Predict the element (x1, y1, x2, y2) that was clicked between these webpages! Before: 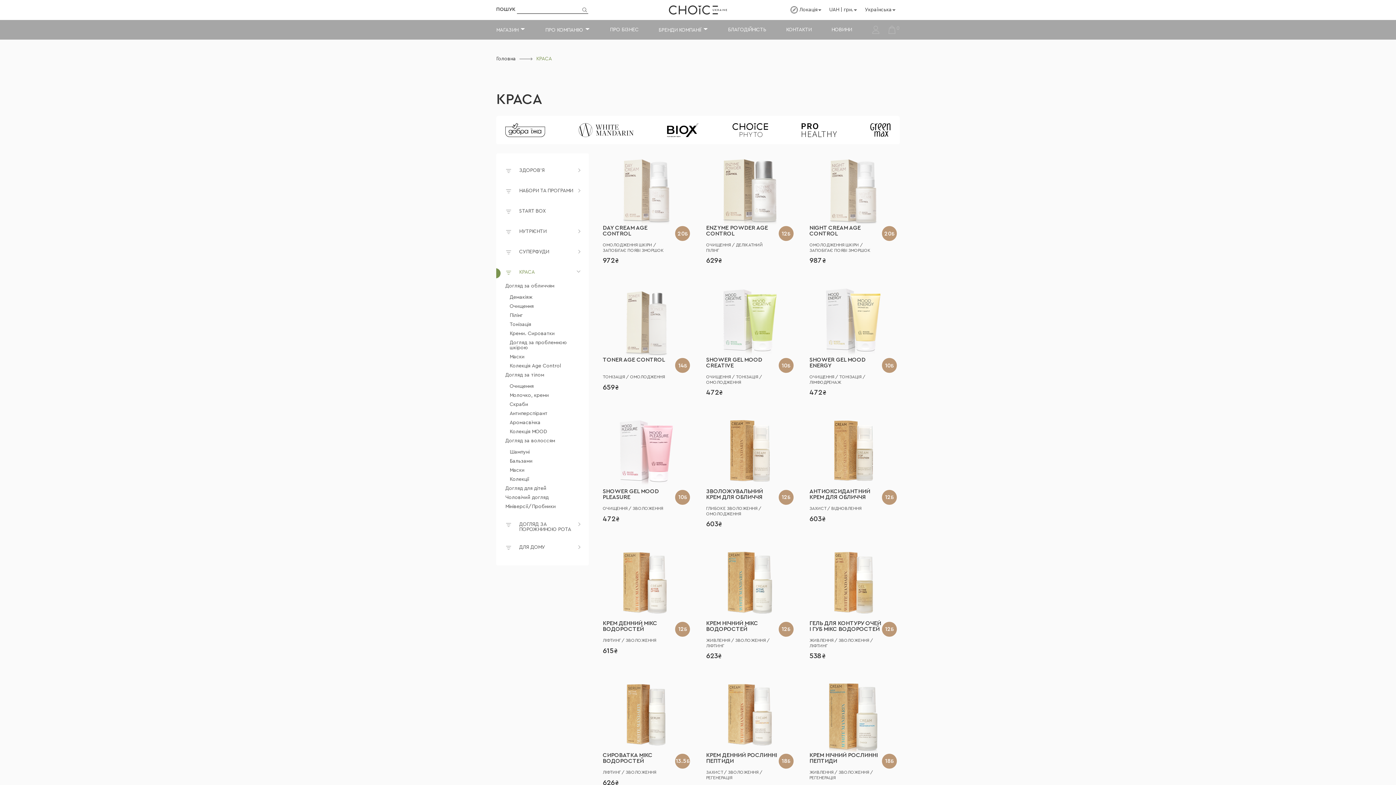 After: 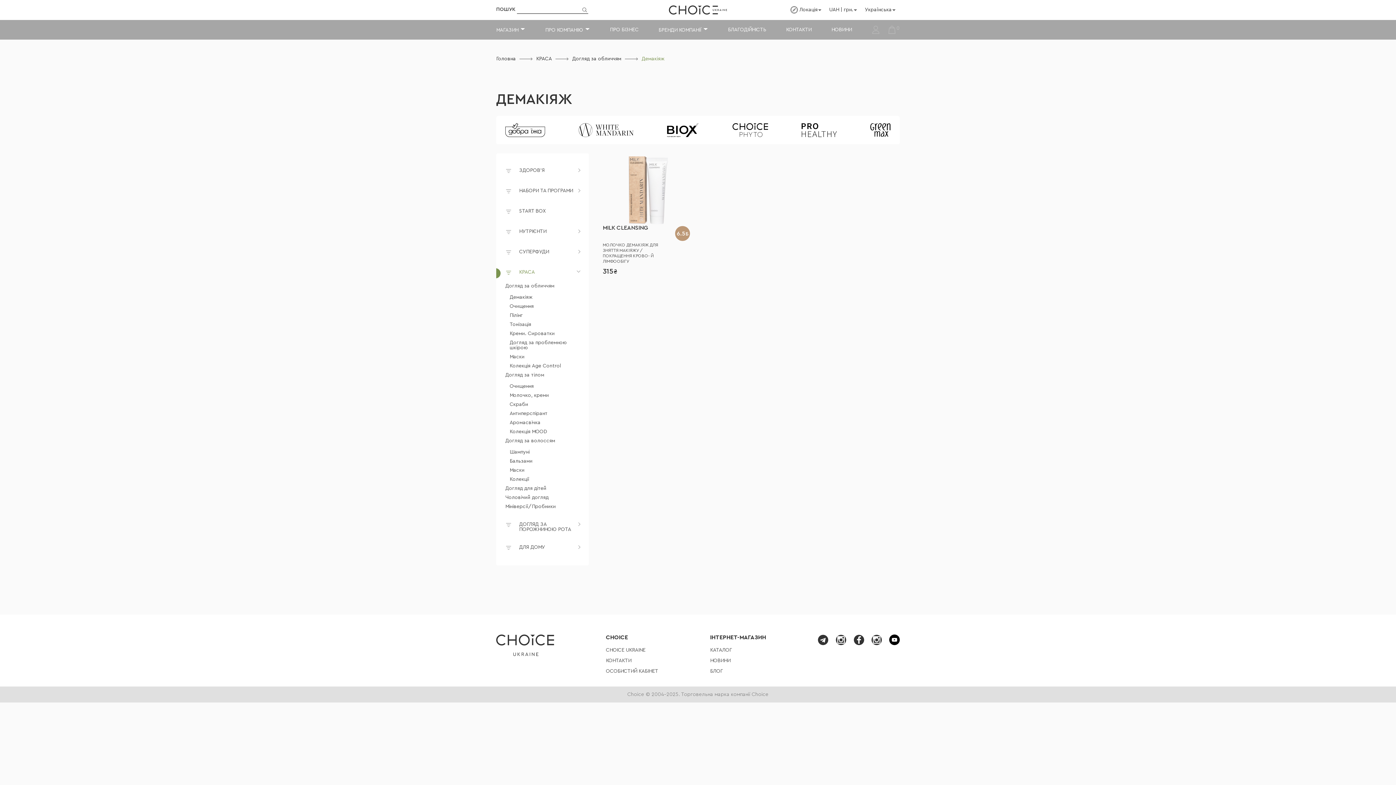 Action: bbox: (509, 294, 532, 299) label: Демакіяж